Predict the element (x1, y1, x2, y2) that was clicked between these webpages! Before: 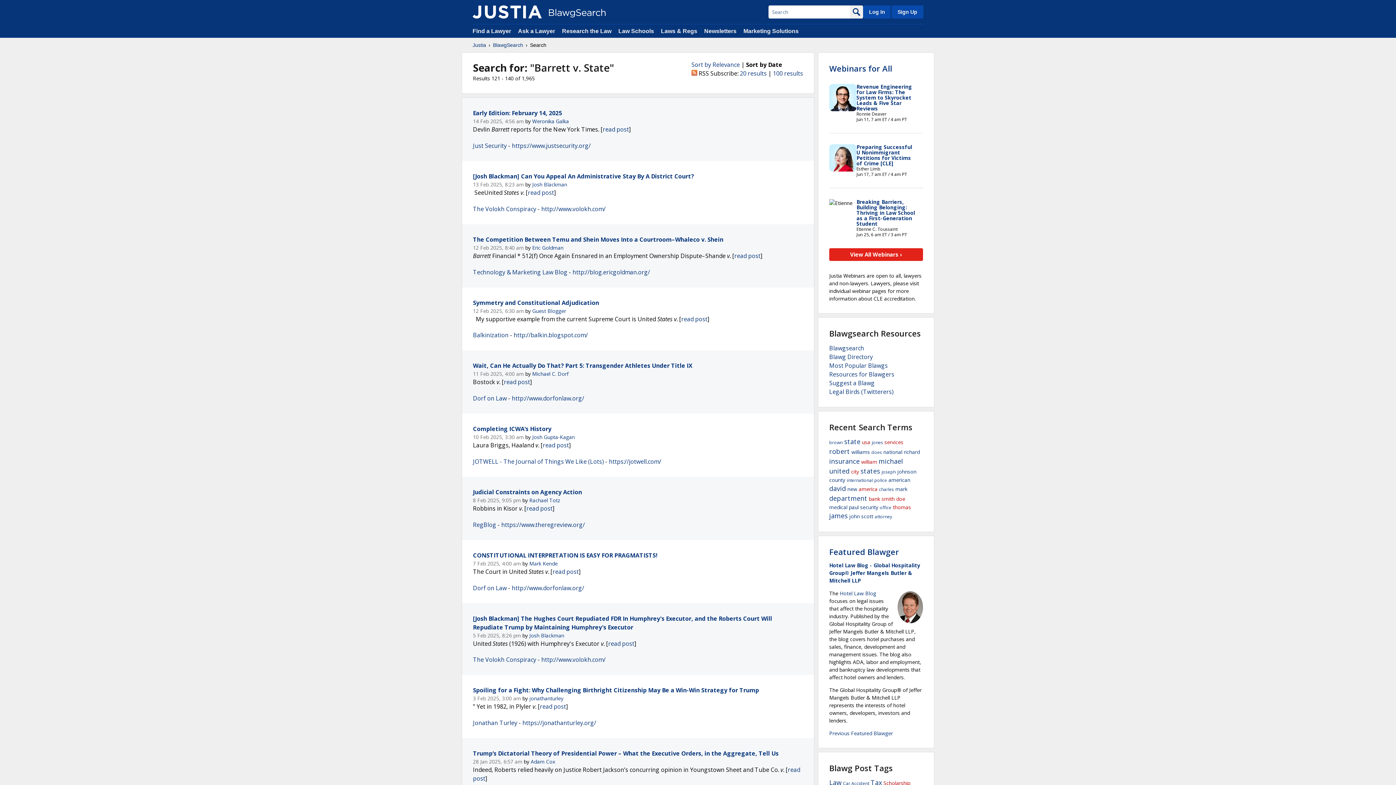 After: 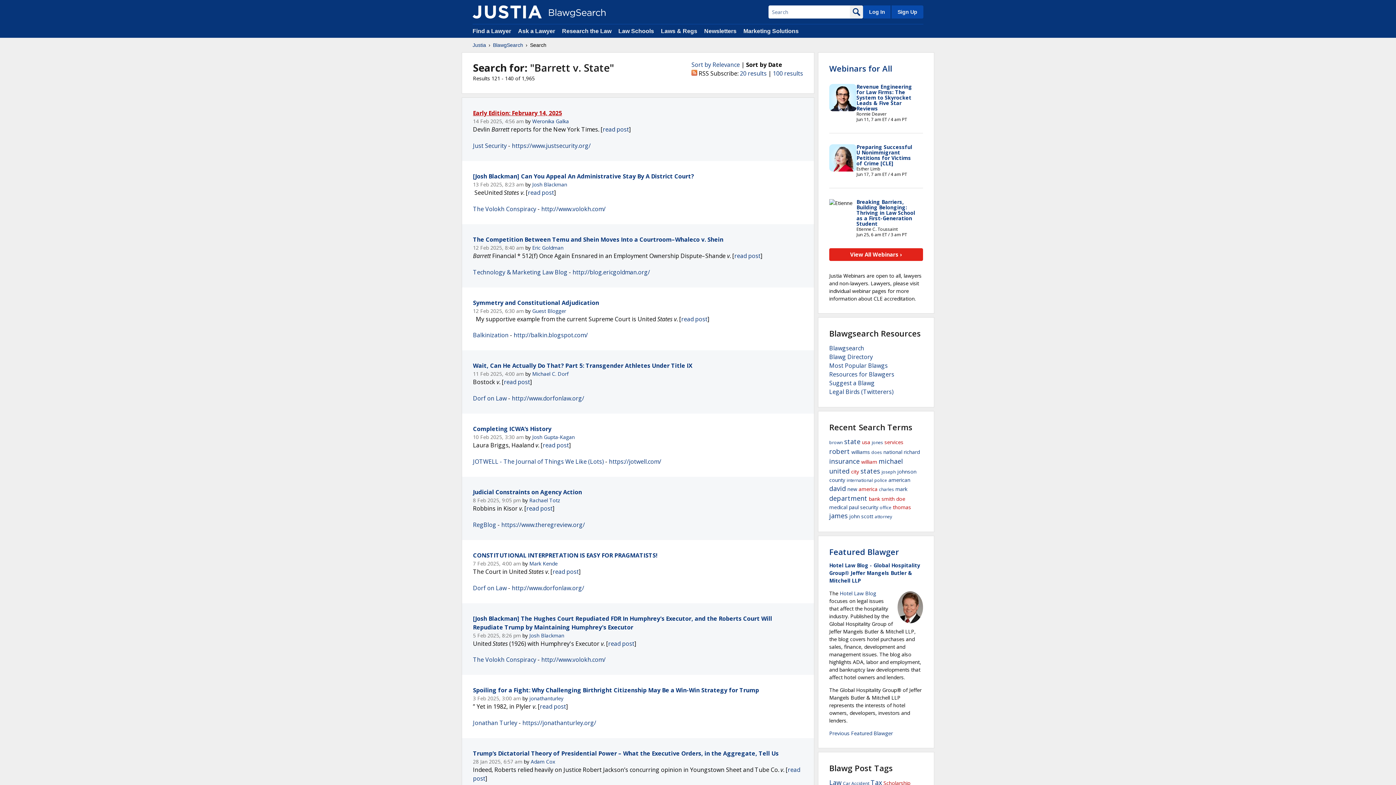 Action: label: Early Edition: February 14, 2025 bbox: (473, 109, 562, 117)